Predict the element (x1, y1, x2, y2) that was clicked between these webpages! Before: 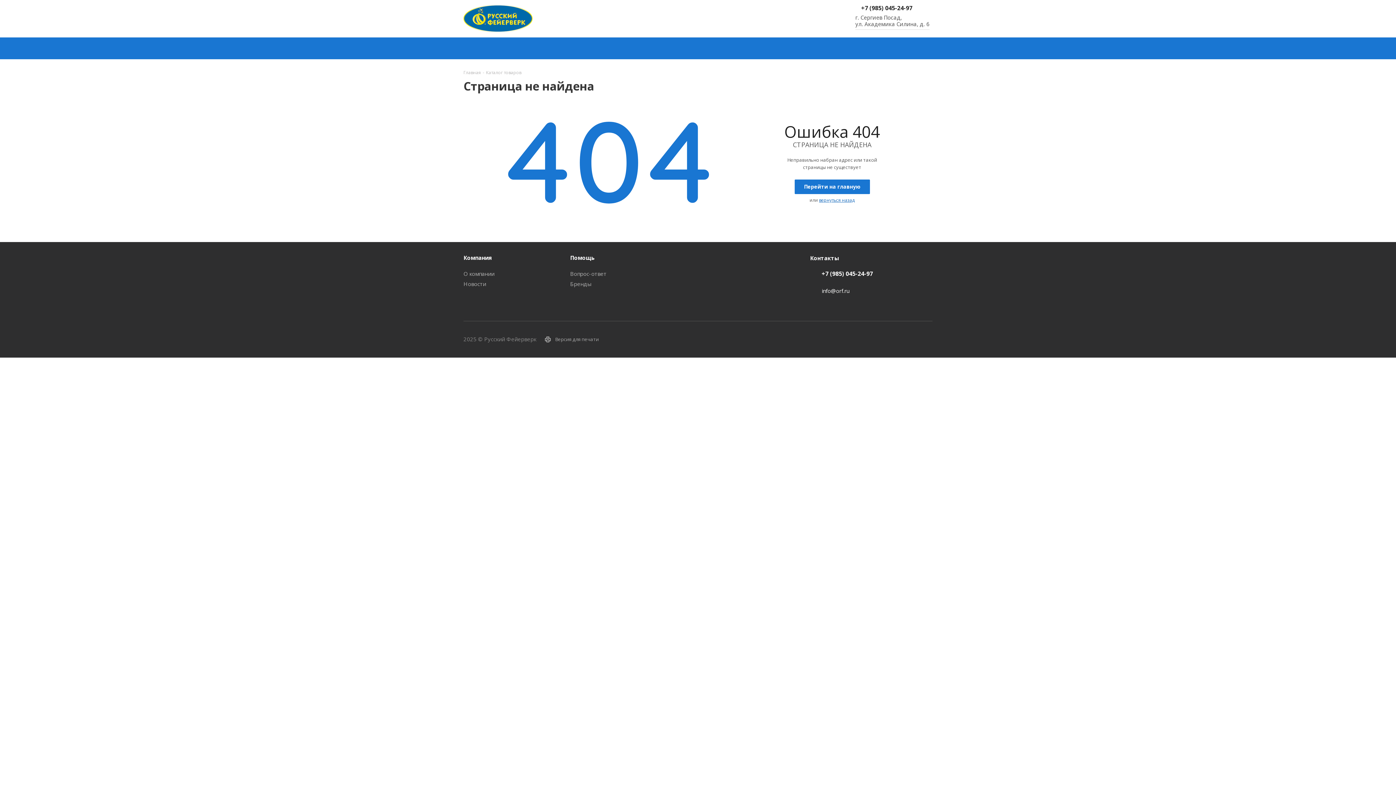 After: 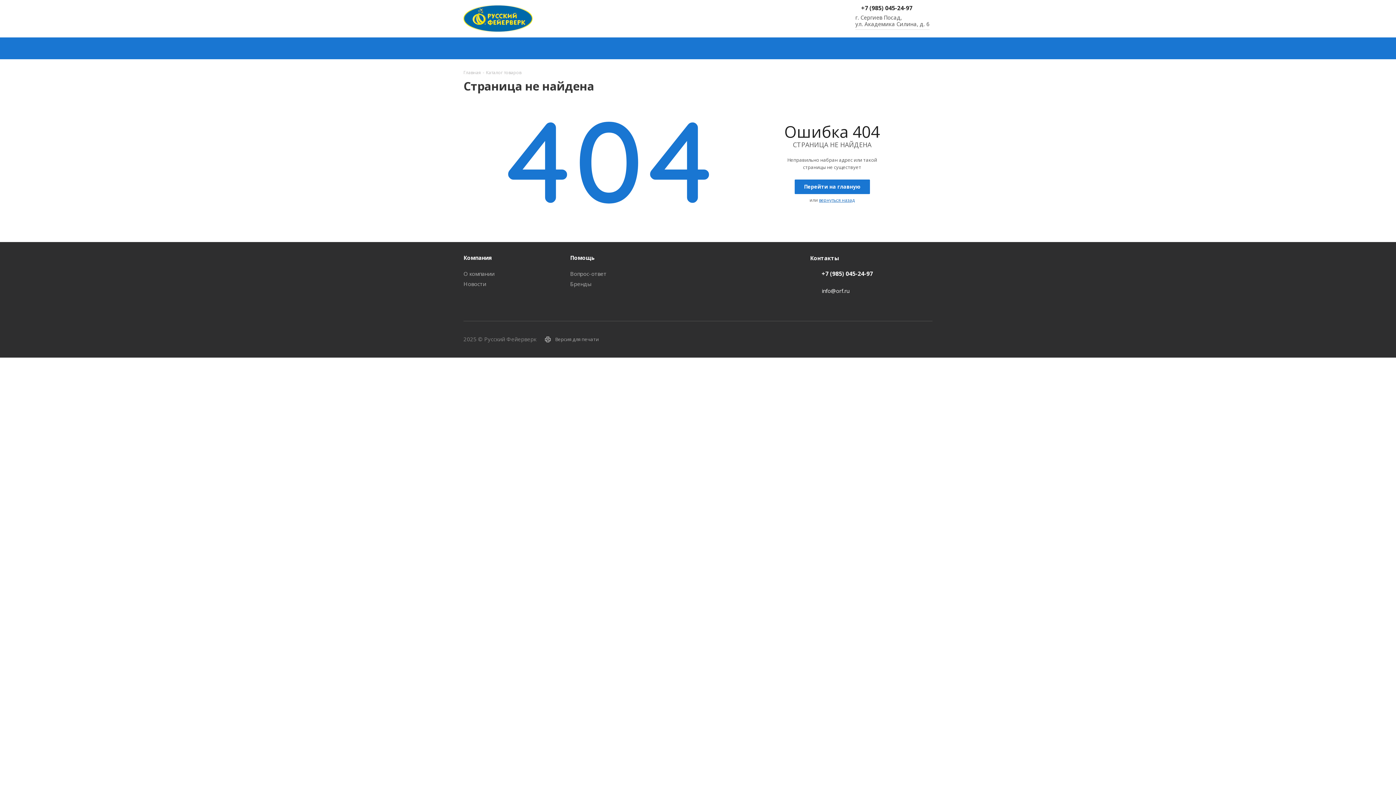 Action: label: +7 (985) 045-24-97 bbox: (861, 4, 912, 12)